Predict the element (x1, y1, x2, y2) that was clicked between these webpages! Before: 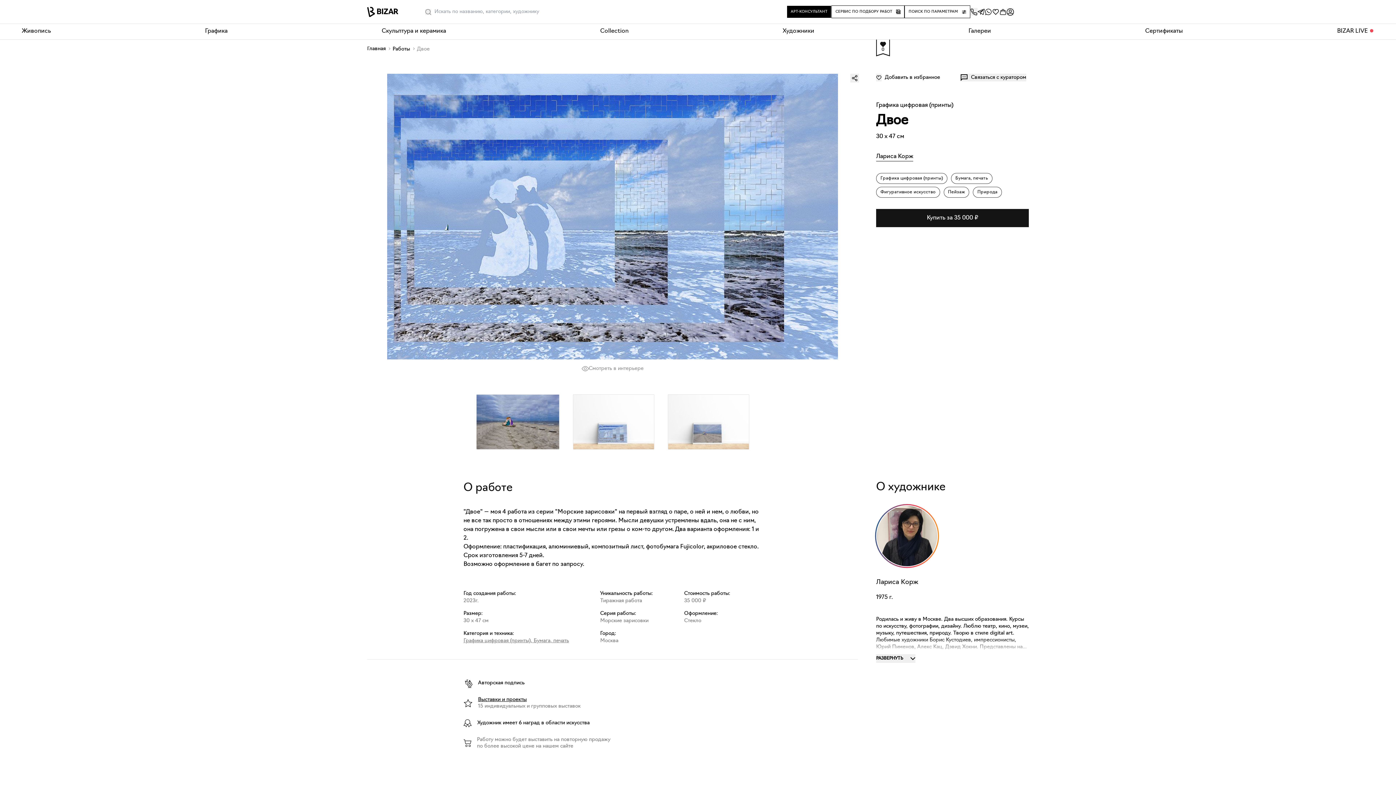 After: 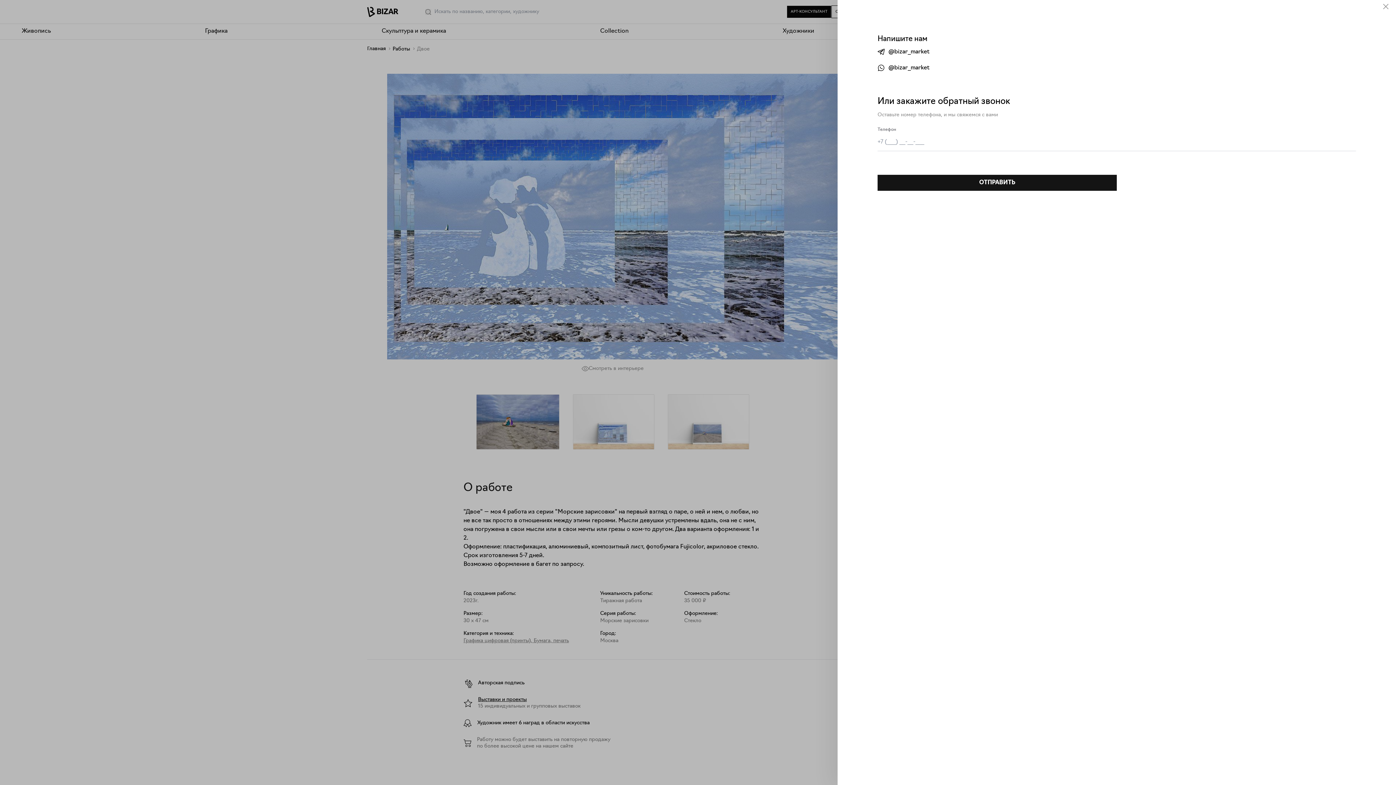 Action: bbox: (970, 8, 977, 15)